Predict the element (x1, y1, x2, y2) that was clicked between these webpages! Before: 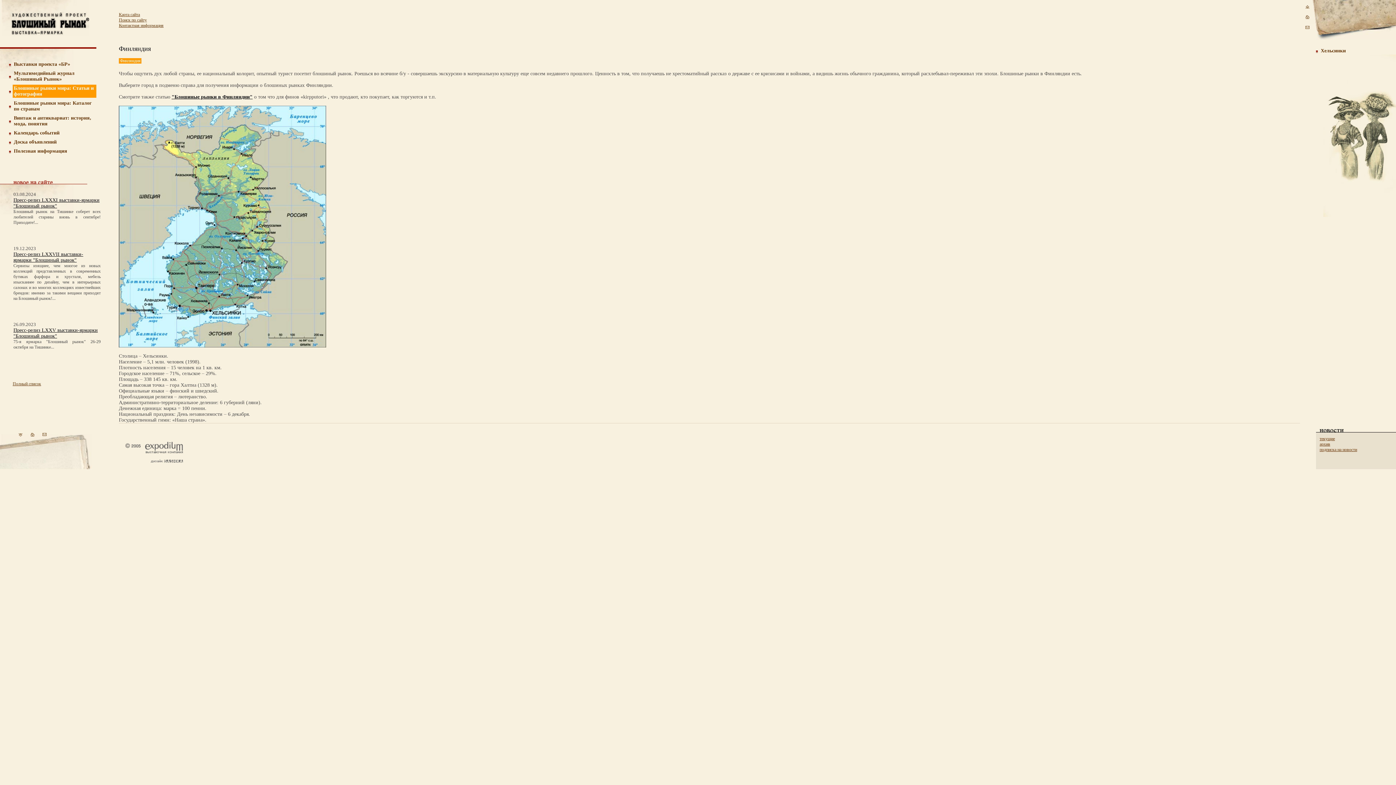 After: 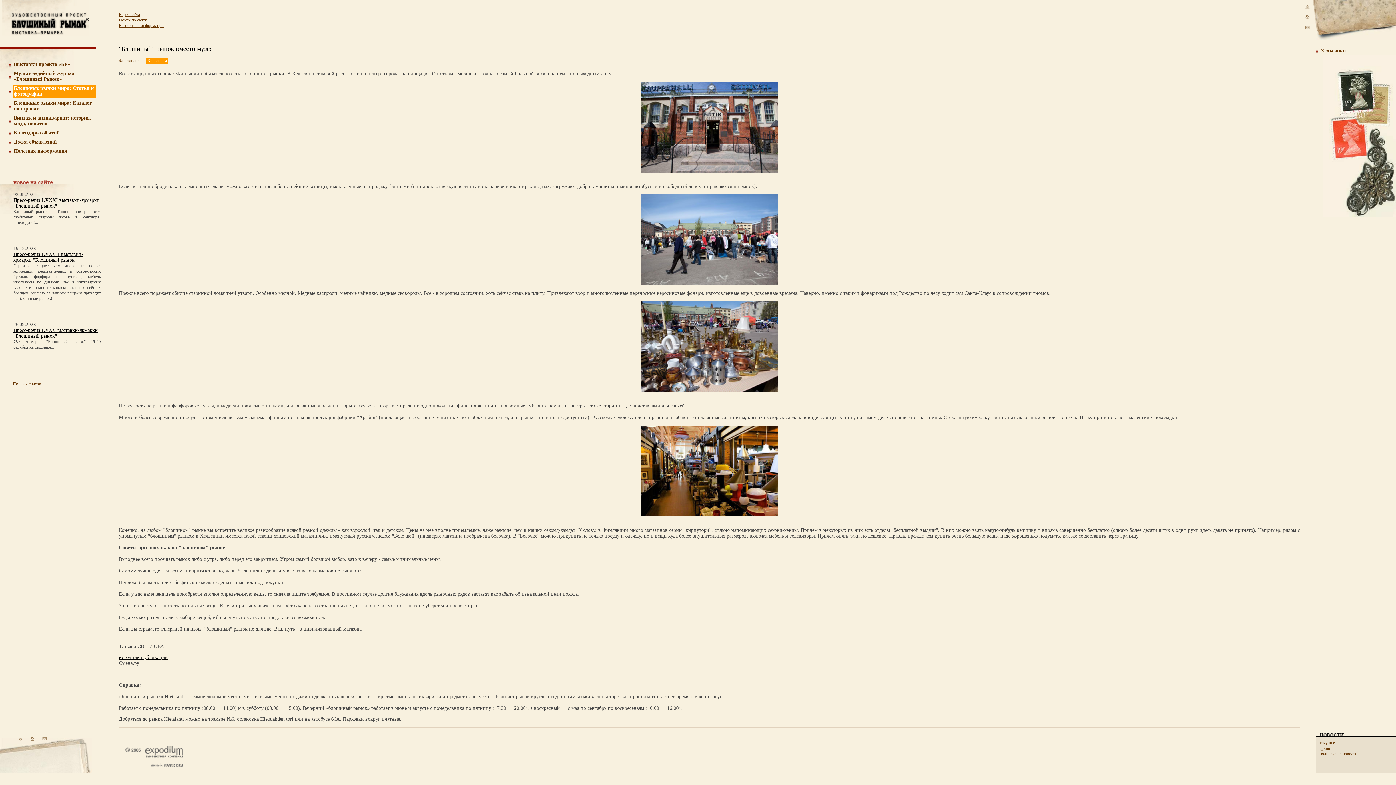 Action: bbox: (1321, 48, 1346, 53) label: Хельсинки